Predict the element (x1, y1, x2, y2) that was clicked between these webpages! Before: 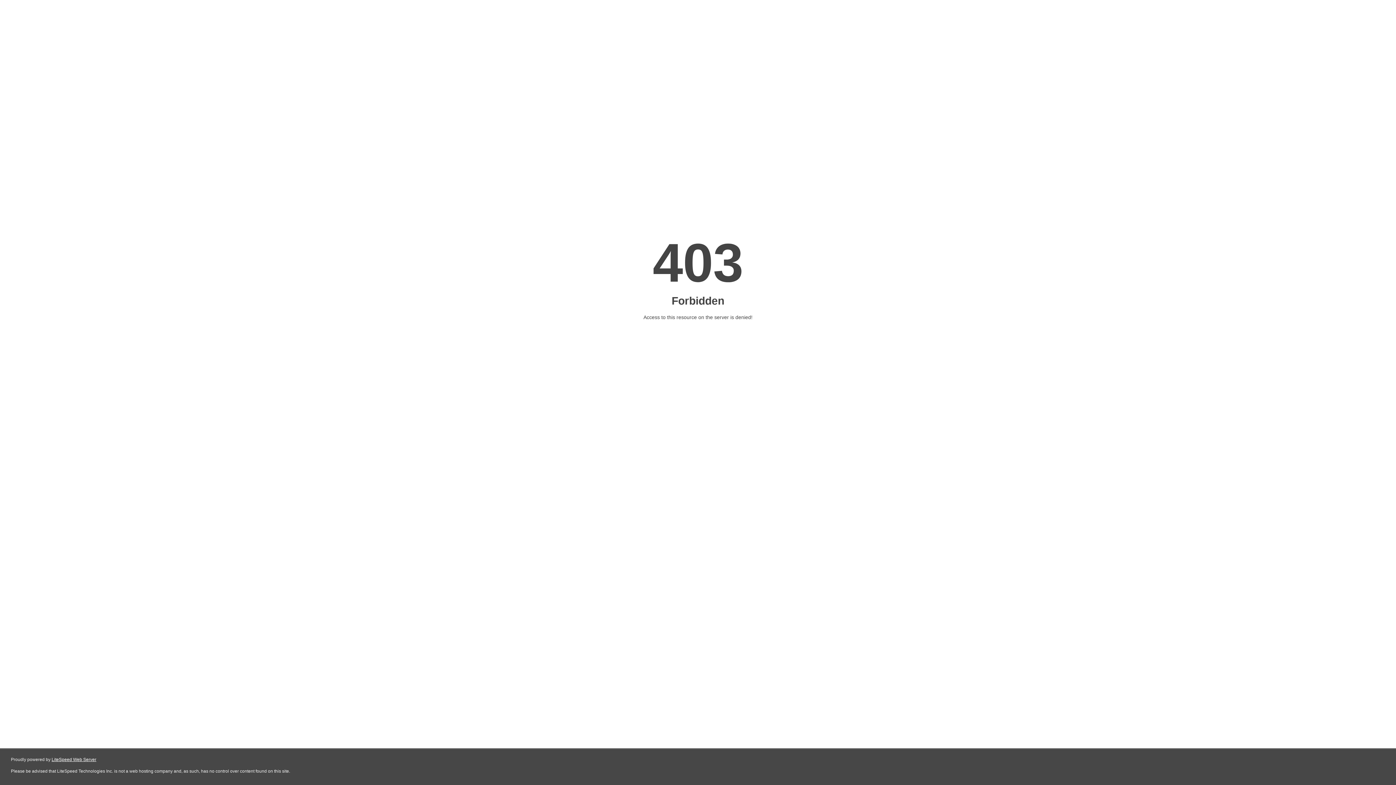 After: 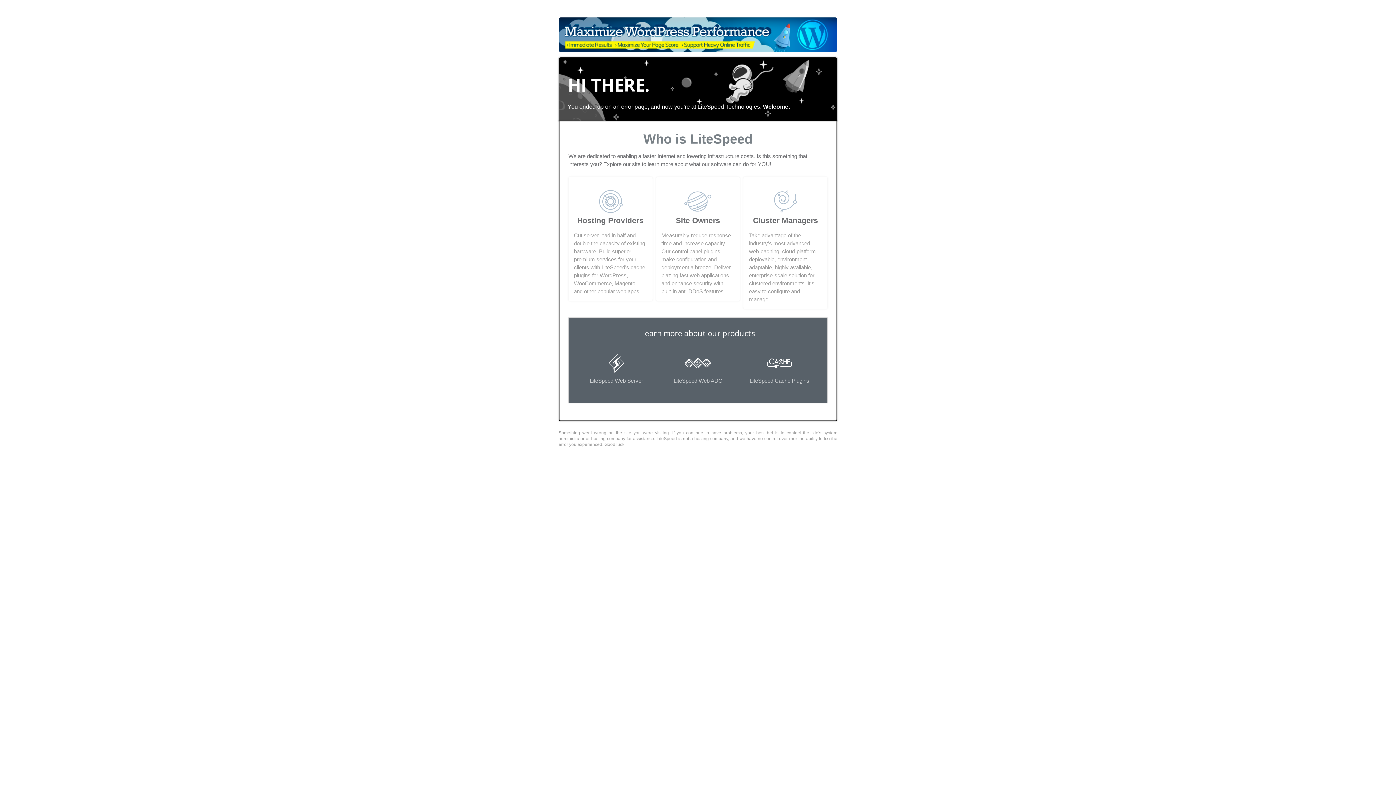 Action: label: LiteSpeed Web Server bbox: (51, 757, 96, 762)